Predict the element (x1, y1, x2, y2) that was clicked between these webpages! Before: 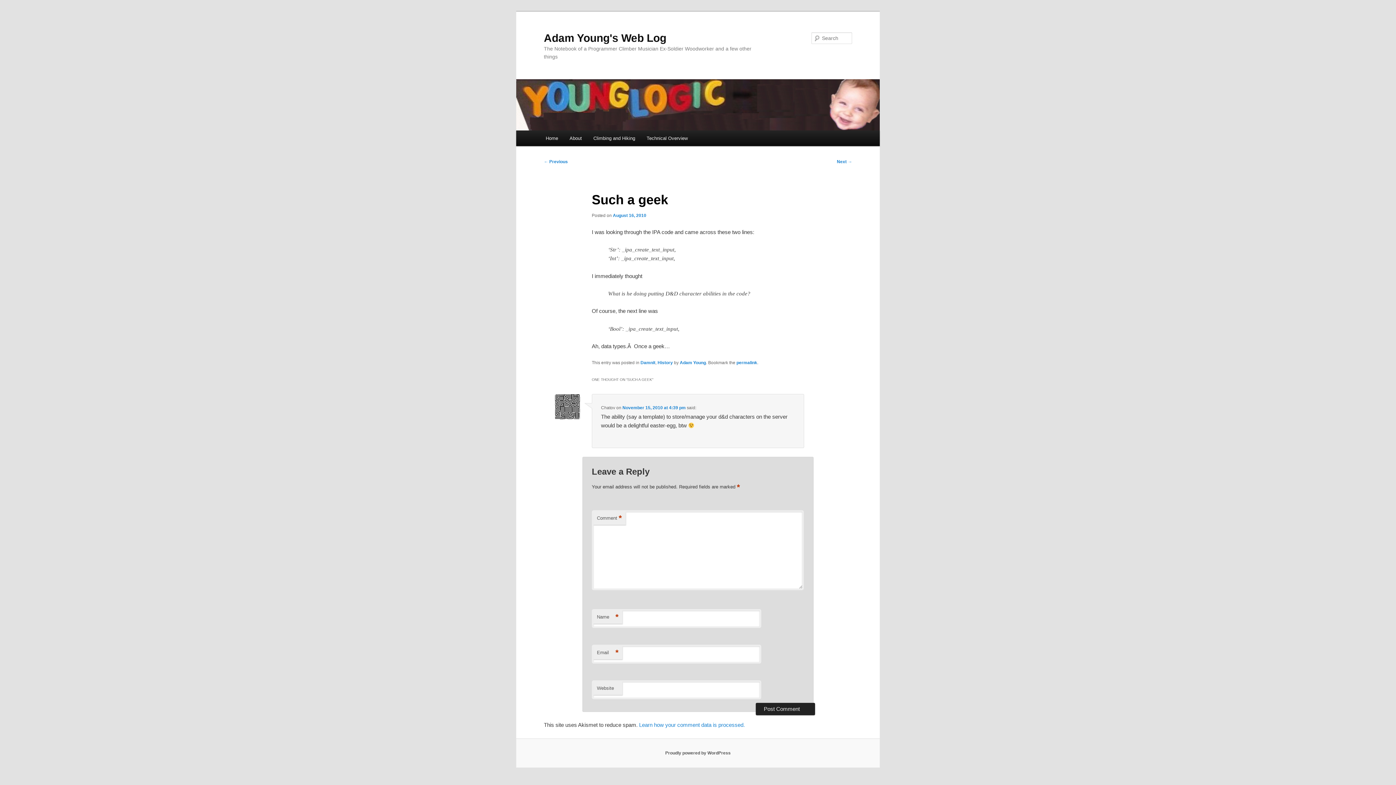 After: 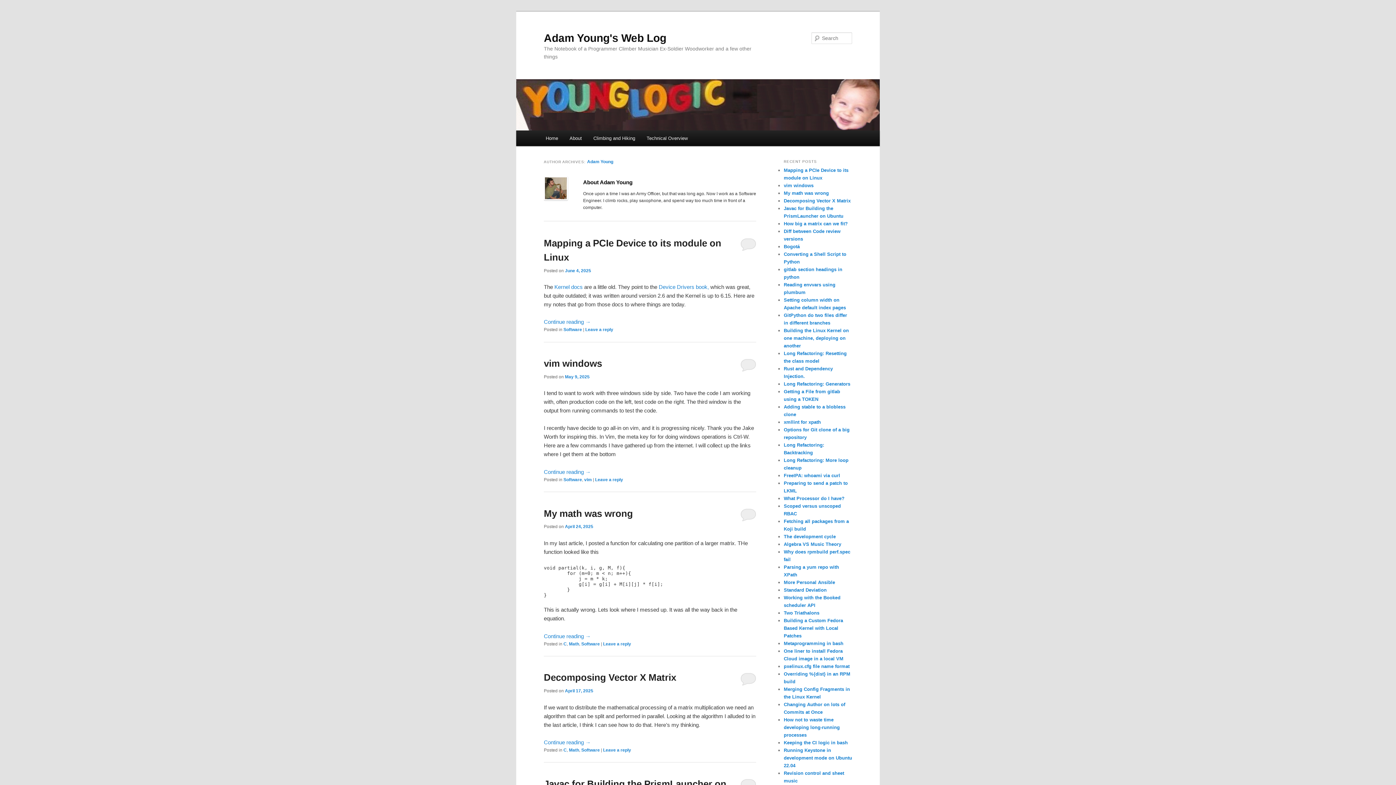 Action: label: Adam Young bbox: (679, 360, 706, 365)